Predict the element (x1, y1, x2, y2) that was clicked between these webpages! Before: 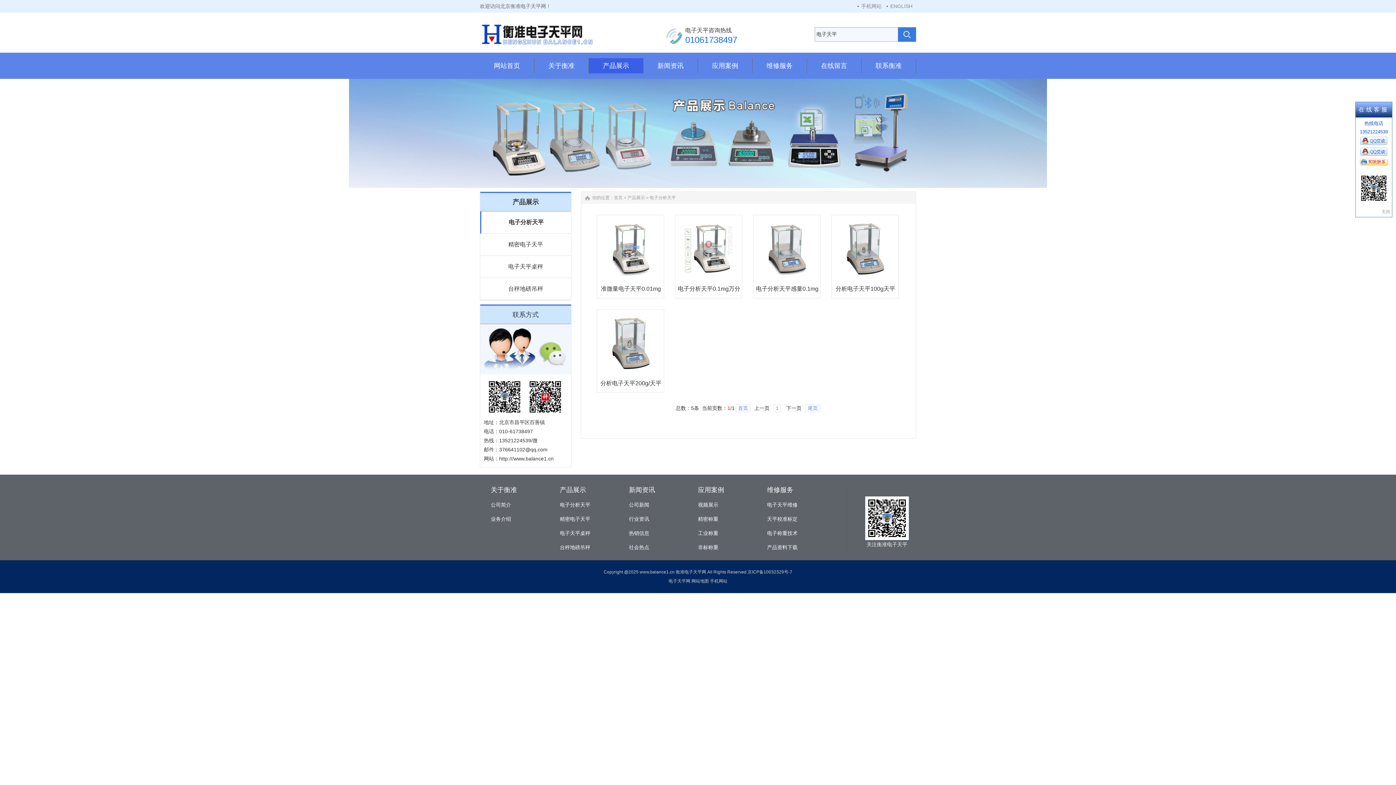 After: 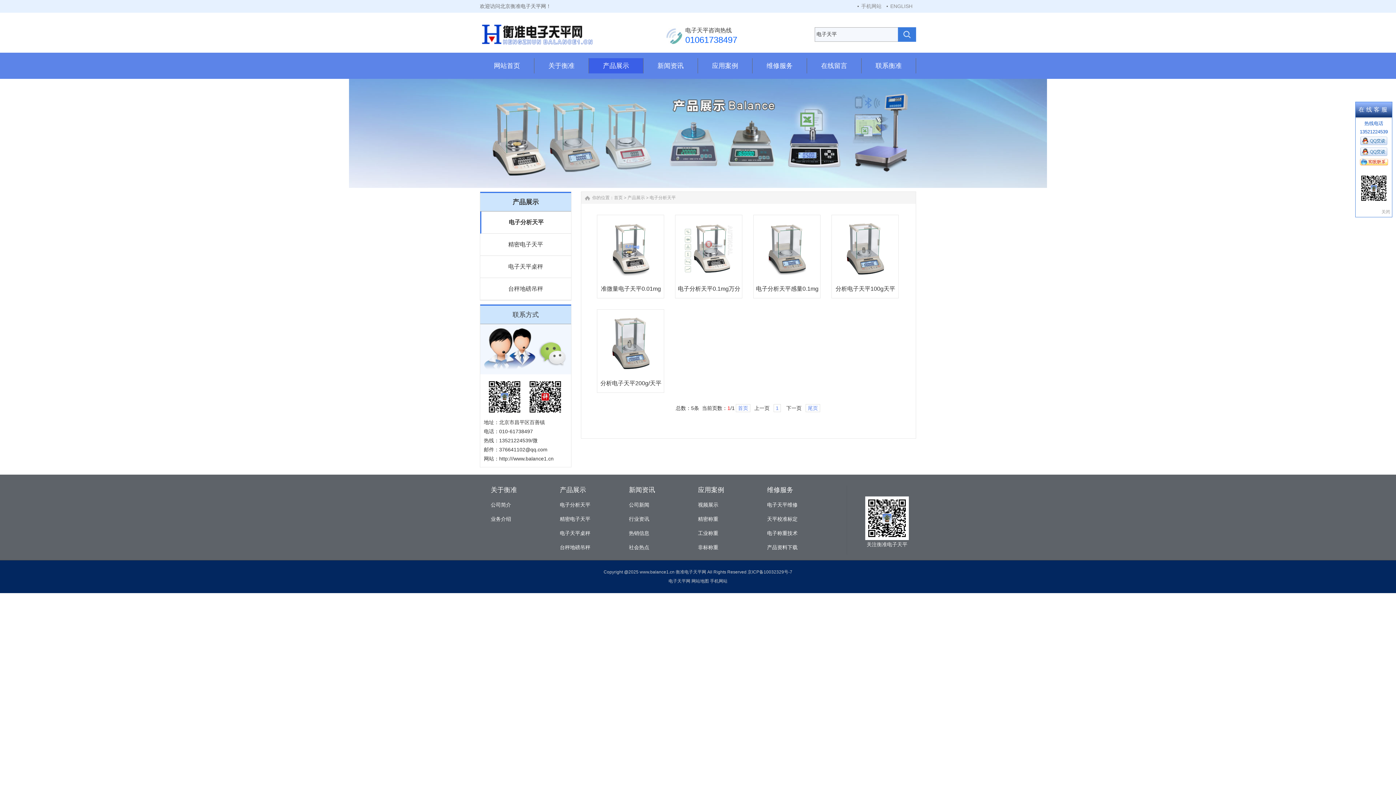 Action: bbox: (0, 78, 1396, 188)